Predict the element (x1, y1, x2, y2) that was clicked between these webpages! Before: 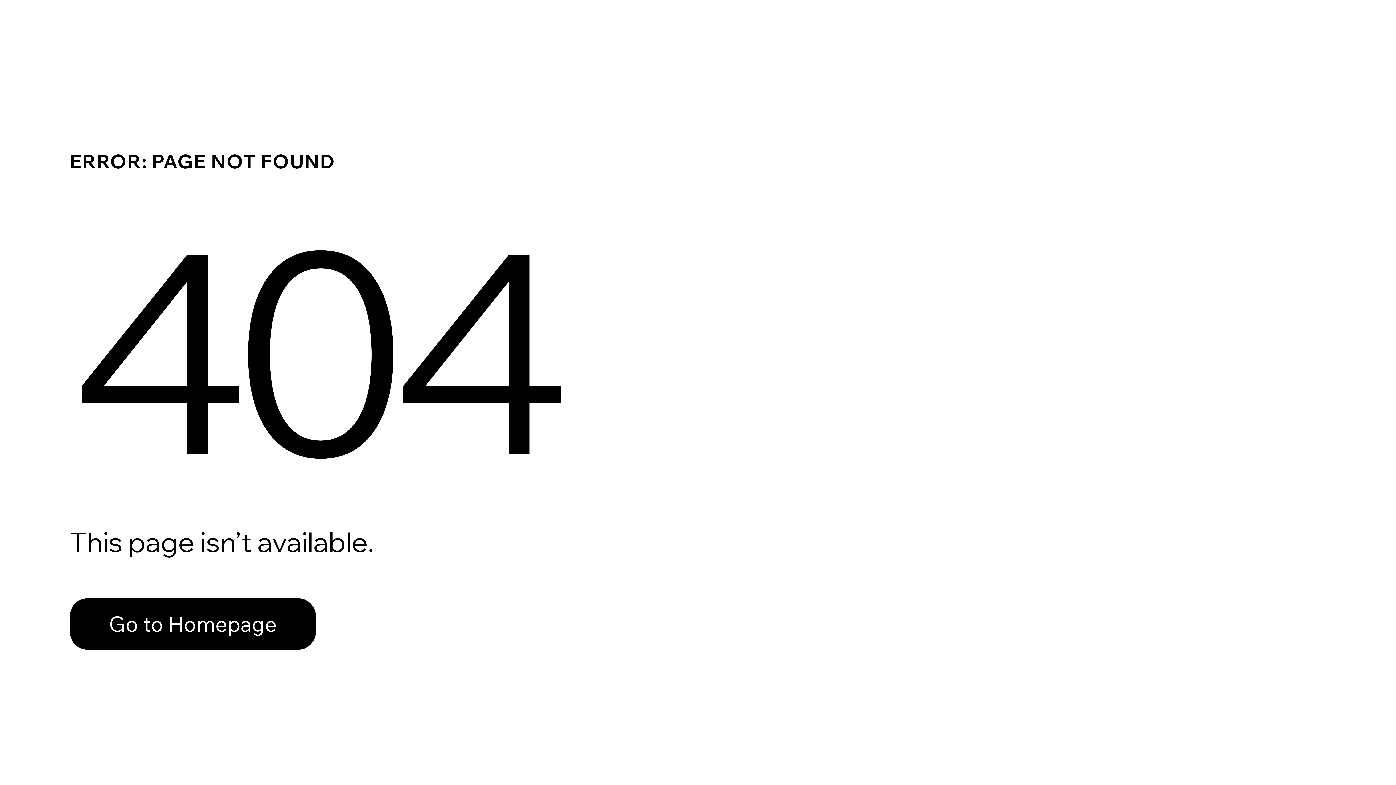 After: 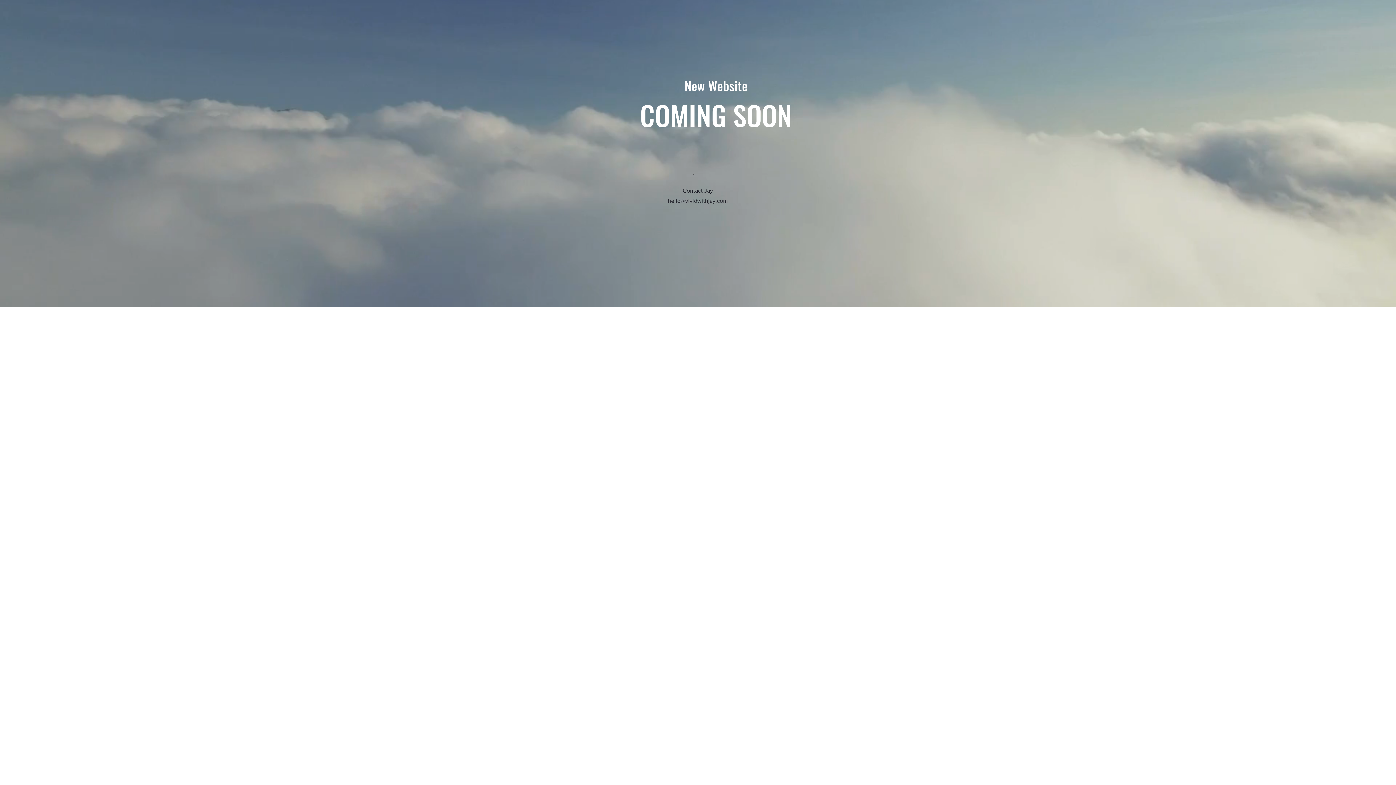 Action: label: Go to Homepage bbox: (69, 598, 316, 650)